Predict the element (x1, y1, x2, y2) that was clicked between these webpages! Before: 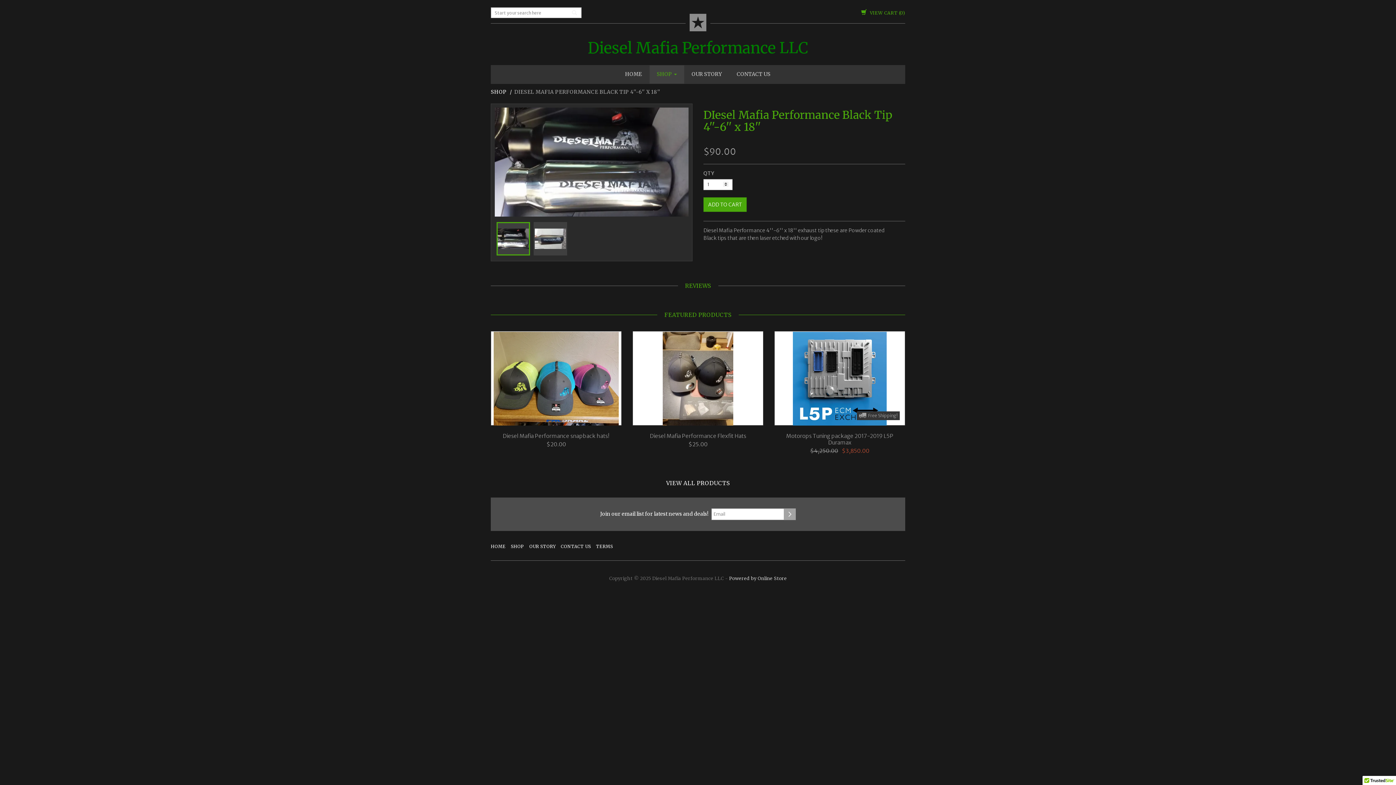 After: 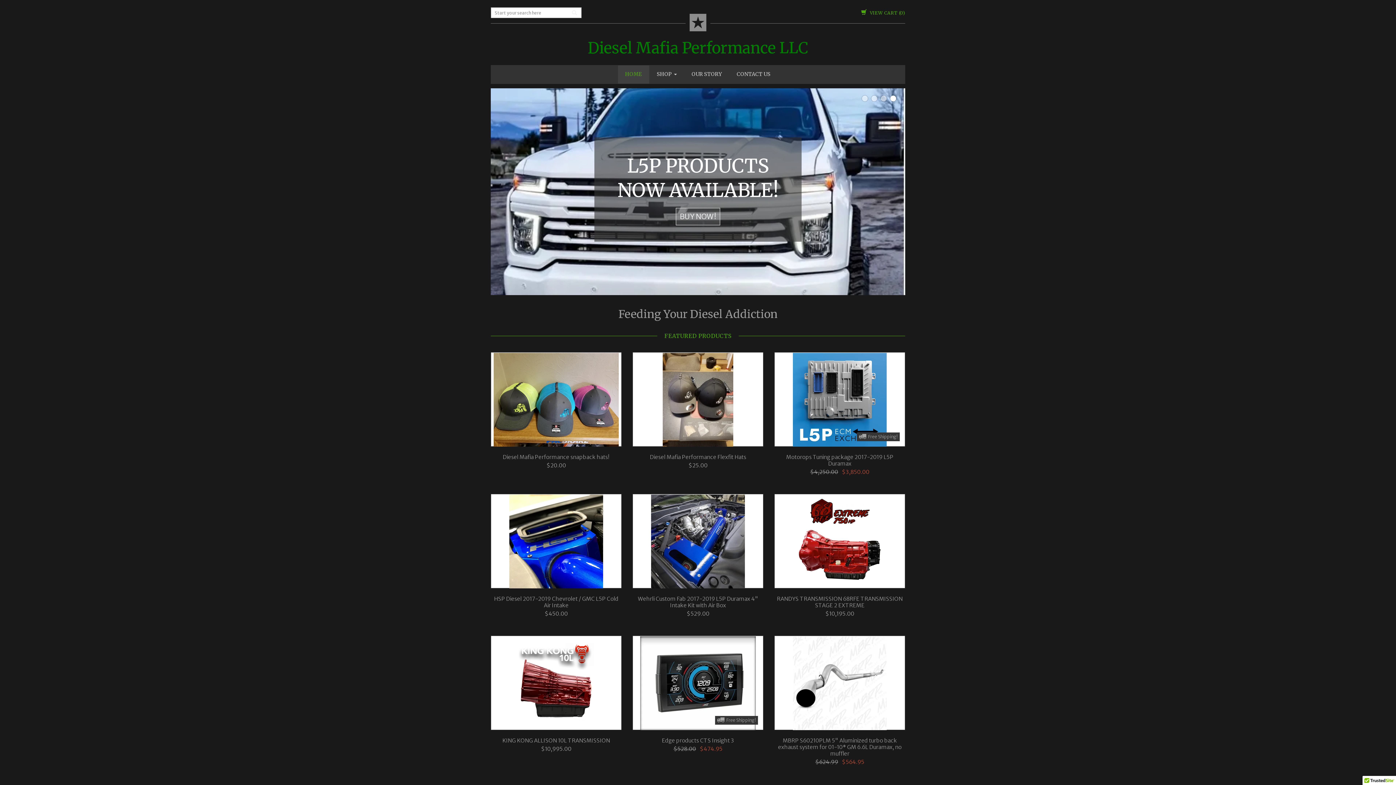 Action: label: Diesel Mafia Performance LLC bbox: (490, 38, 905, 57)